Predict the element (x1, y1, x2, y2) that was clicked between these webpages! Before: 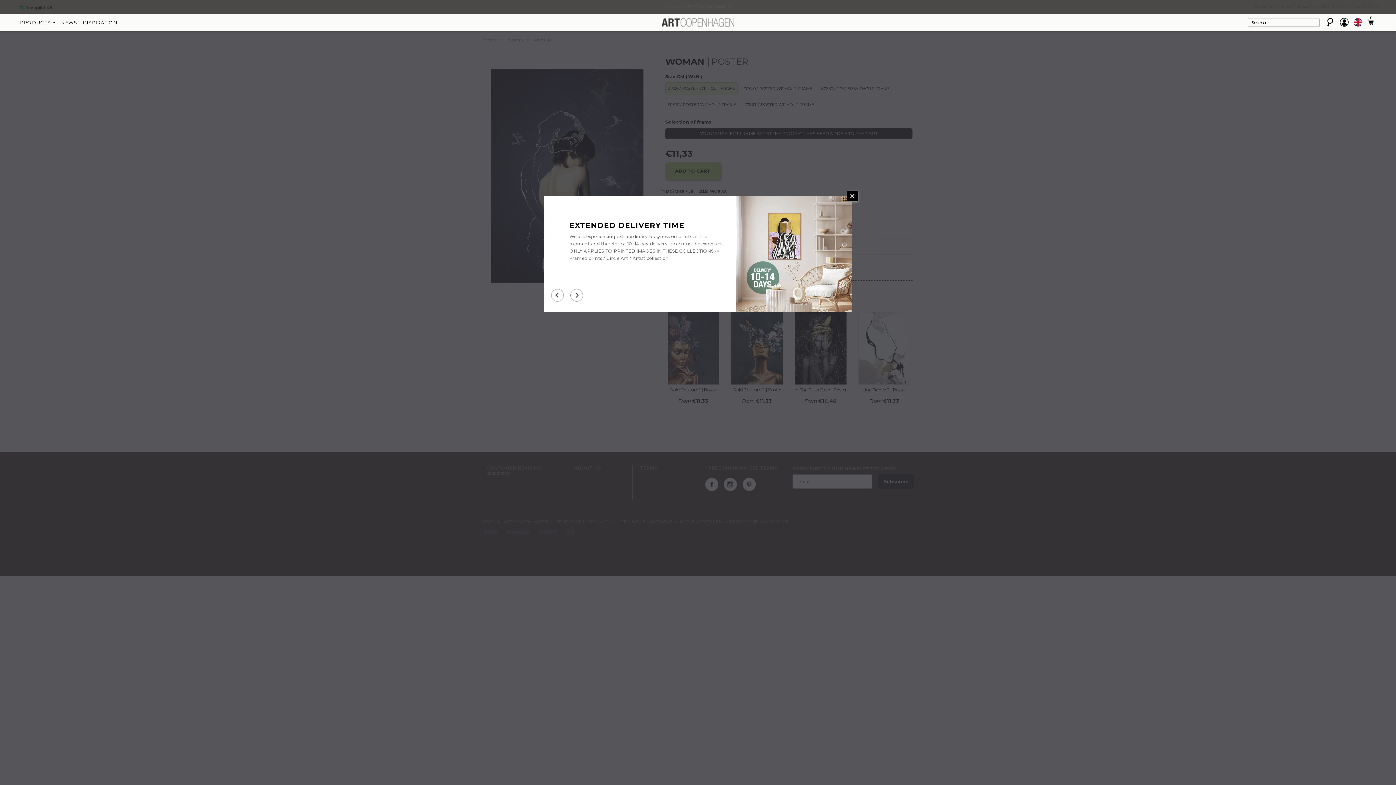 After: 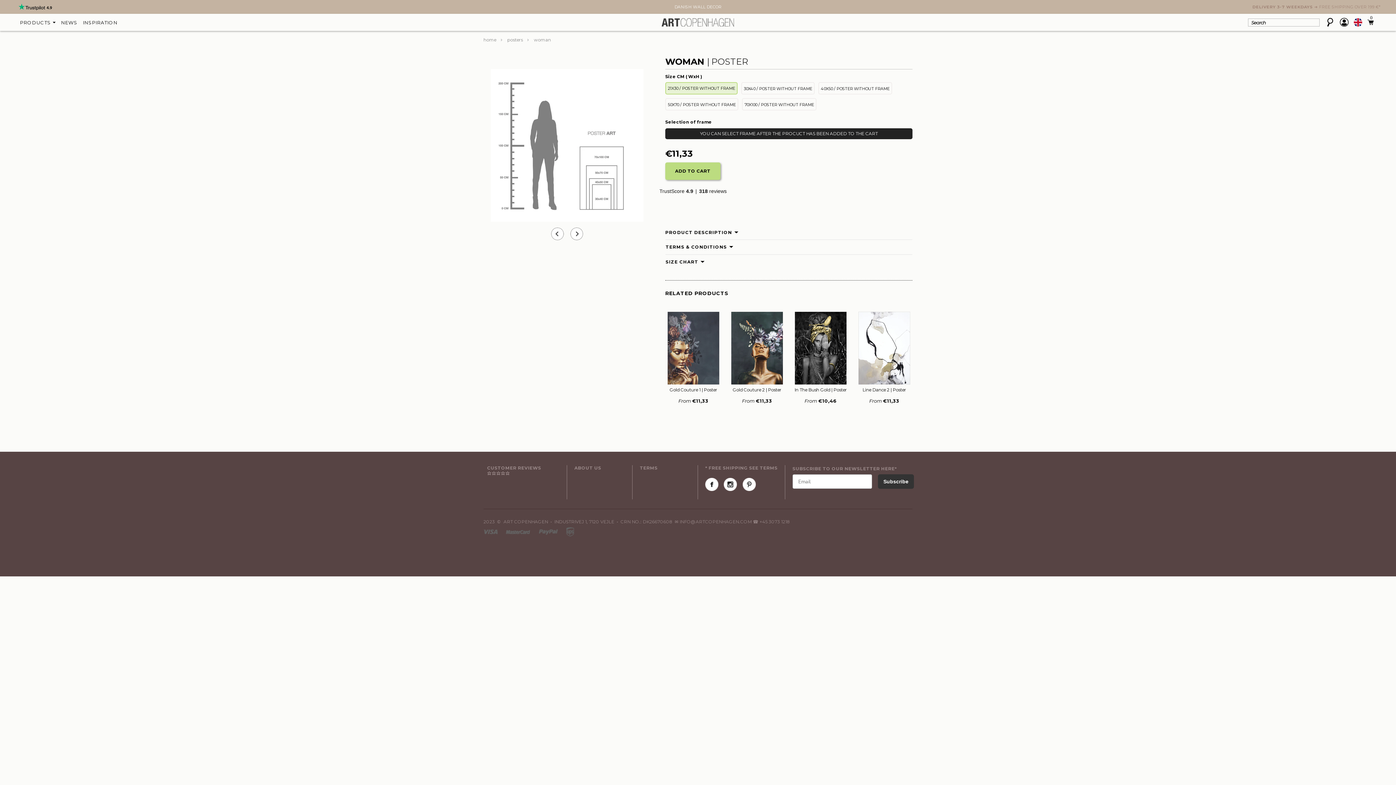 Action: label: Previous bbox: (551, 288, 564, 301)